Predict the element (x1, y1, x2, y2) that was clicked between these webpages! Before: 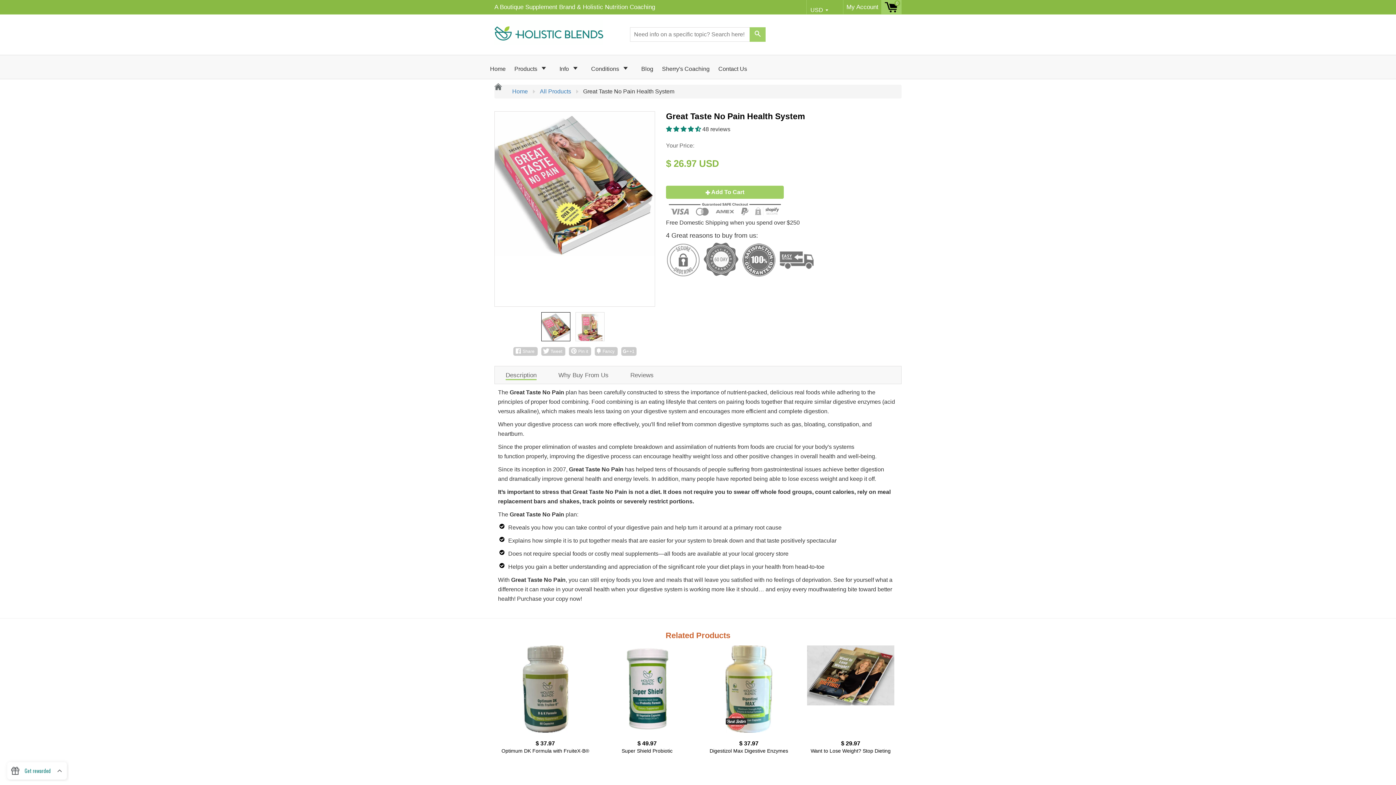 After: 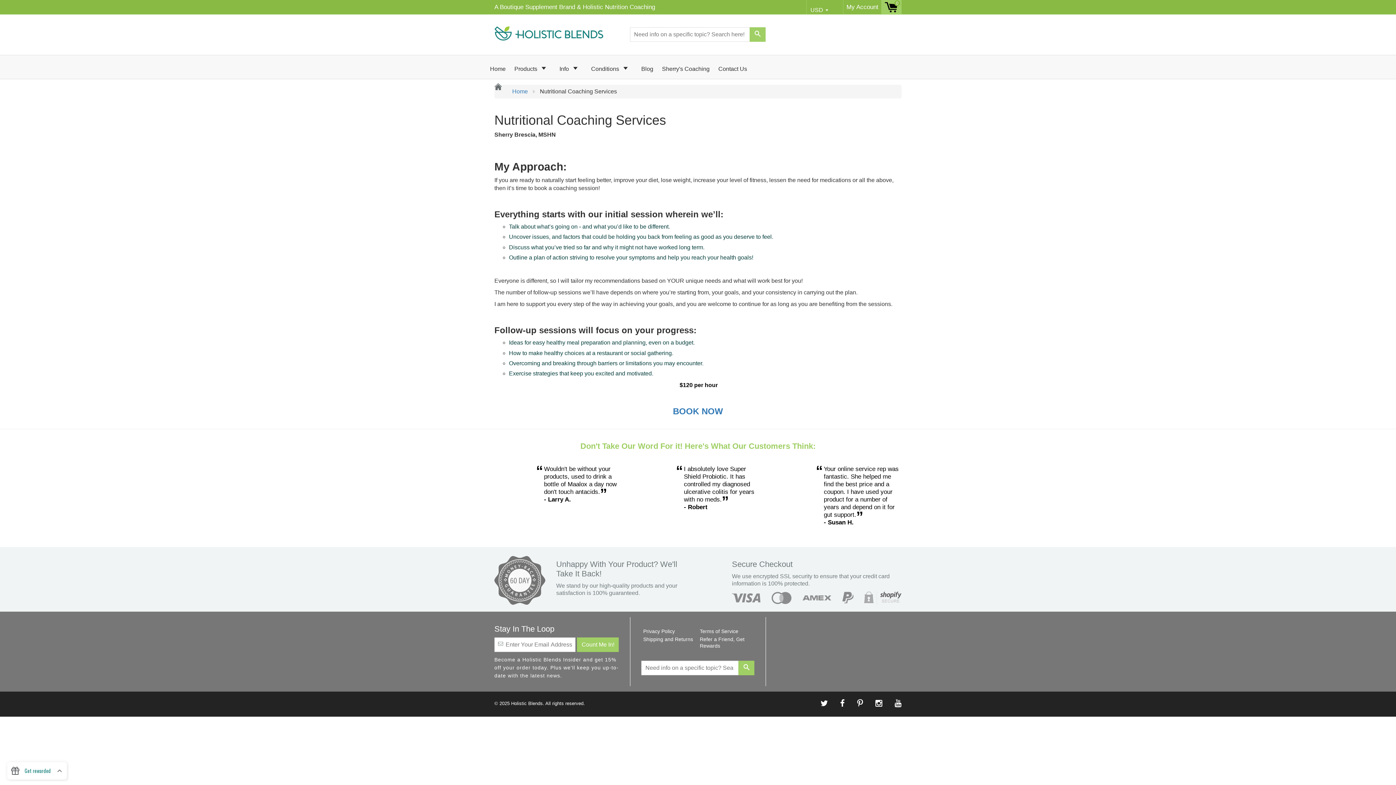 Action: bbox: (661, 60, 710, 73) label: Sherry's Coaching